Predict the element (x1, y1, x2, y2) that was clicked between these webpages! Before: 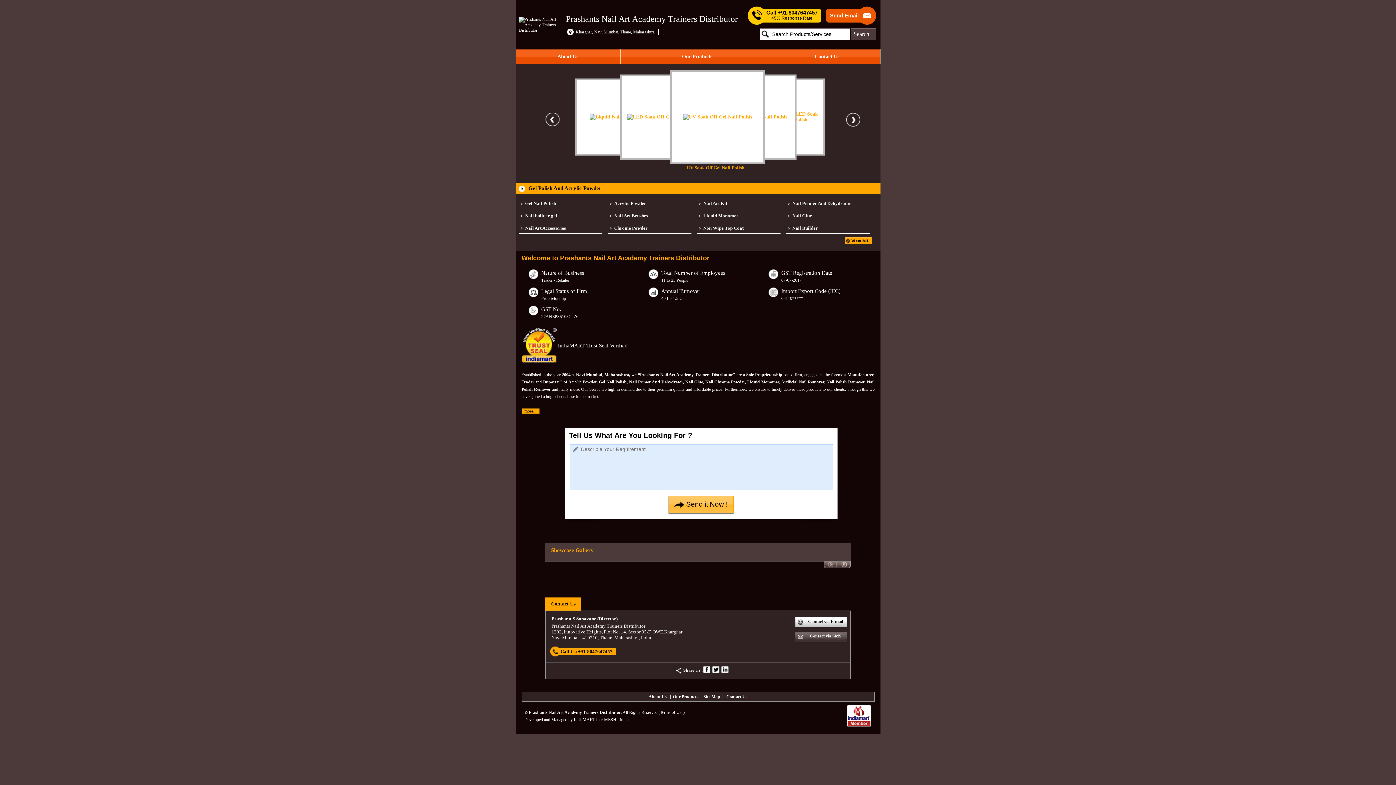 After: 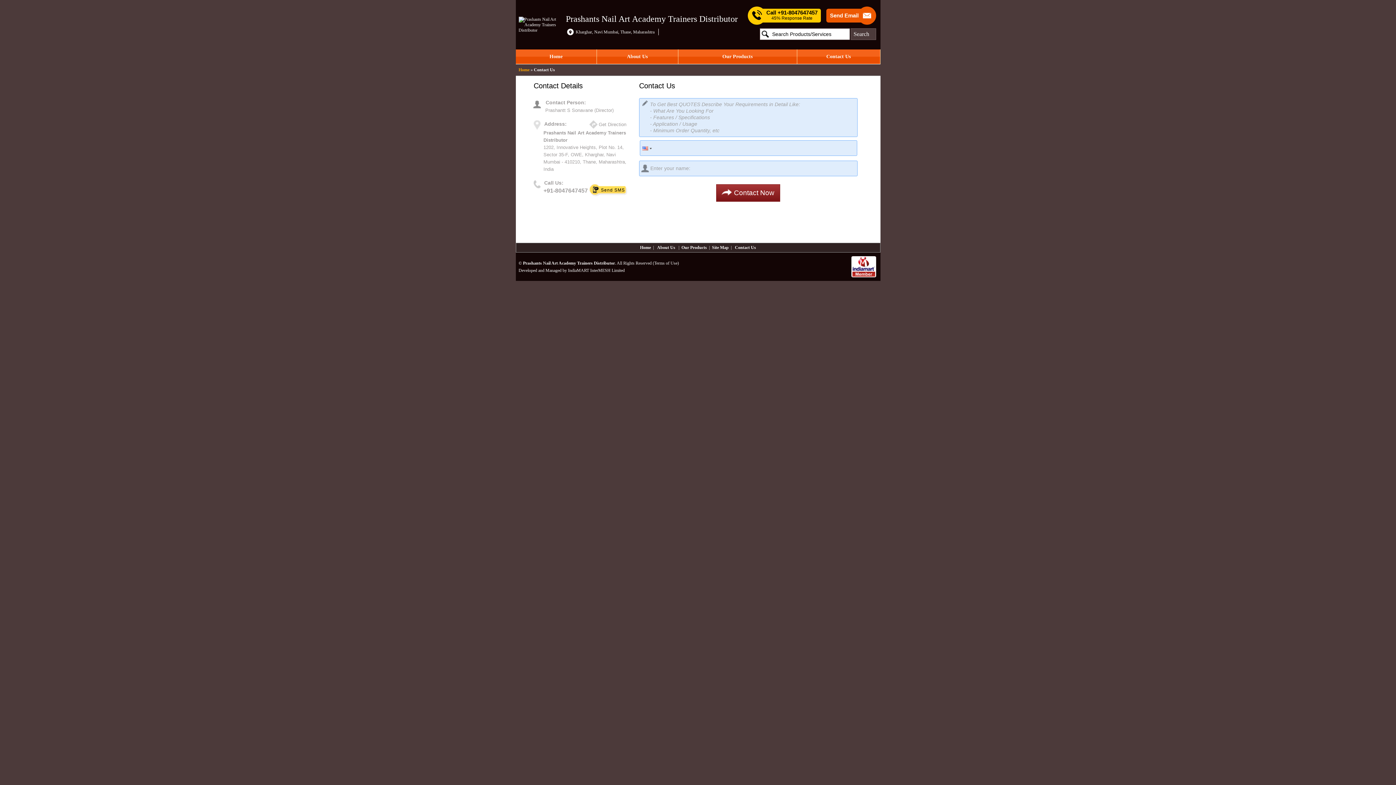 Action: bbox: (726, 694, 747, 699) label: Contact Us